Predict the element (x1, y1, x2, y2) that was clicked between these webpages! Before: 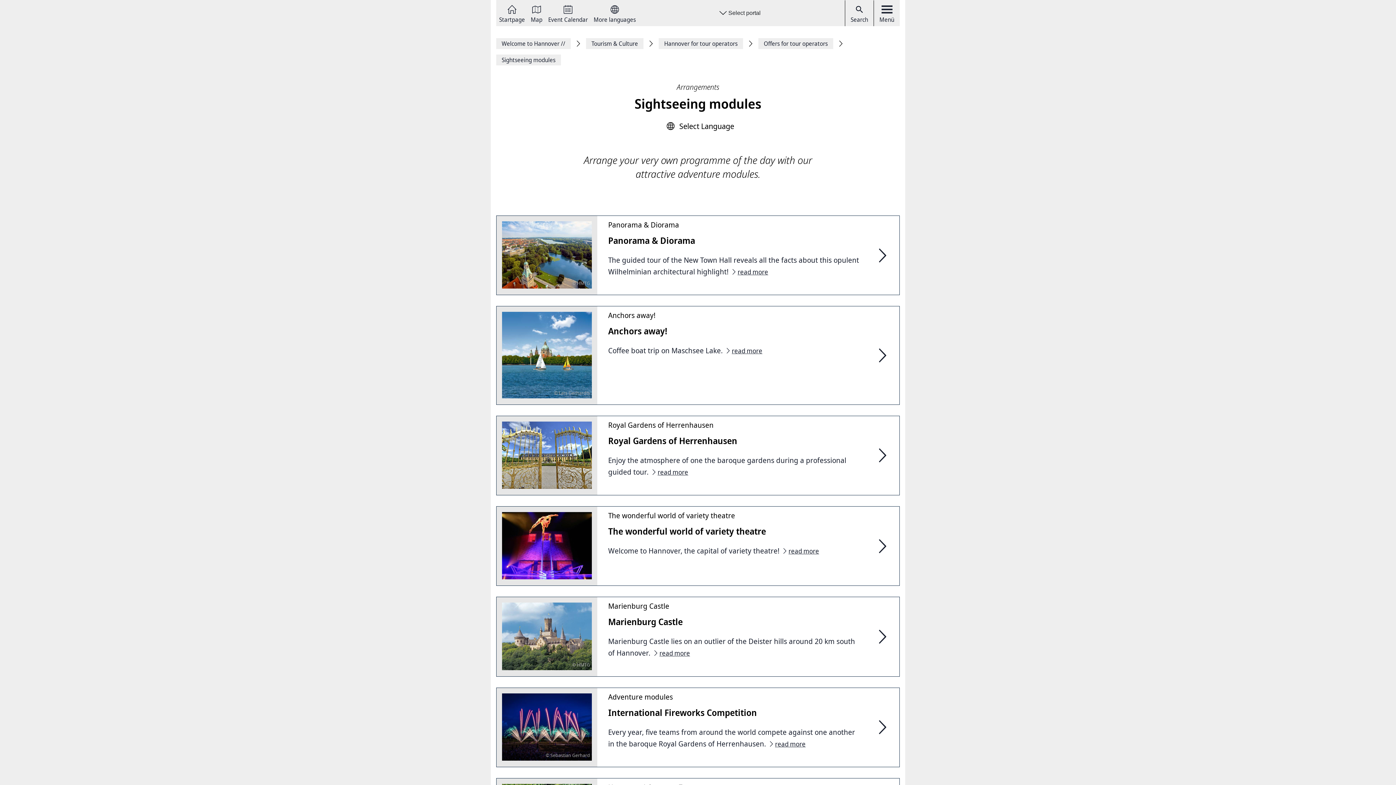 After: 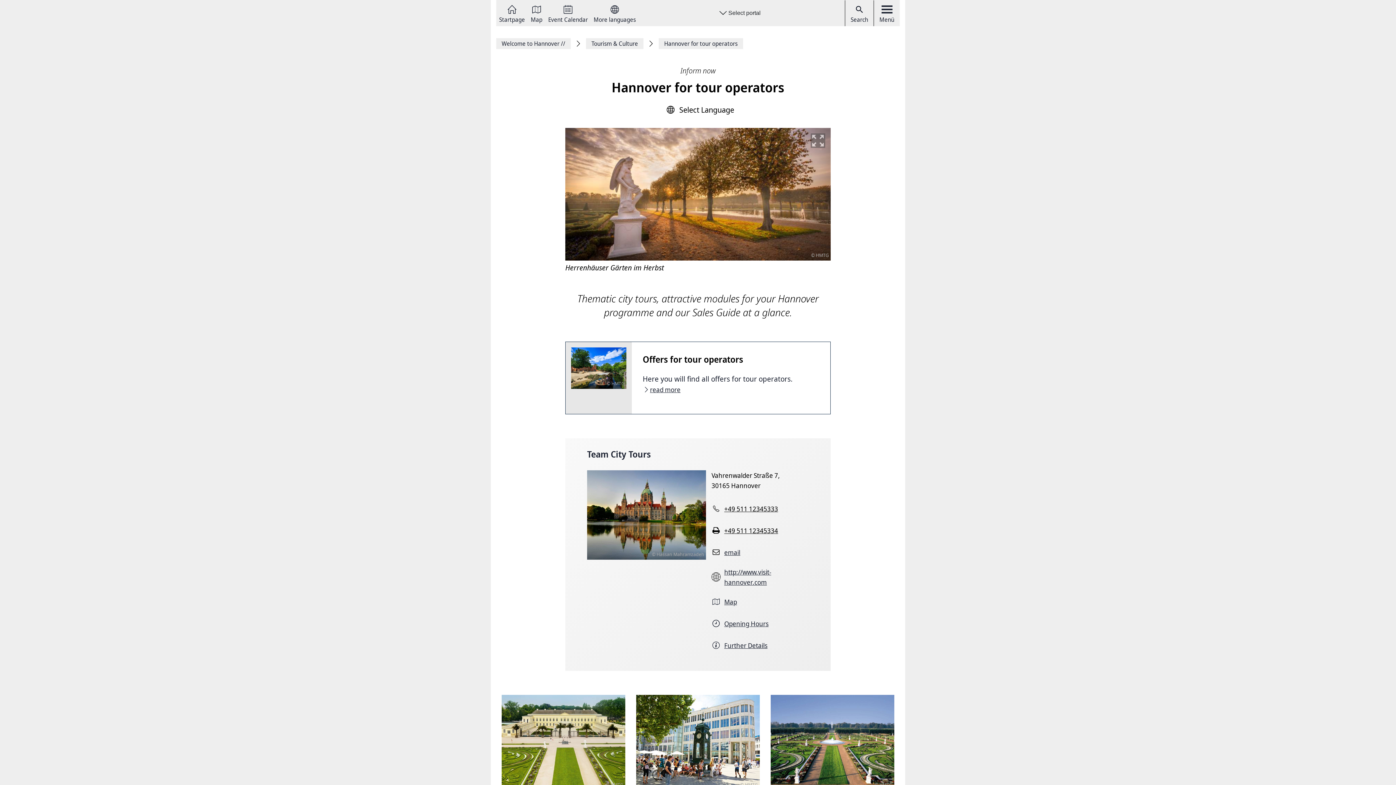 Action: label: Hannover for tour operators bbox: (658, 38, 743, 49)